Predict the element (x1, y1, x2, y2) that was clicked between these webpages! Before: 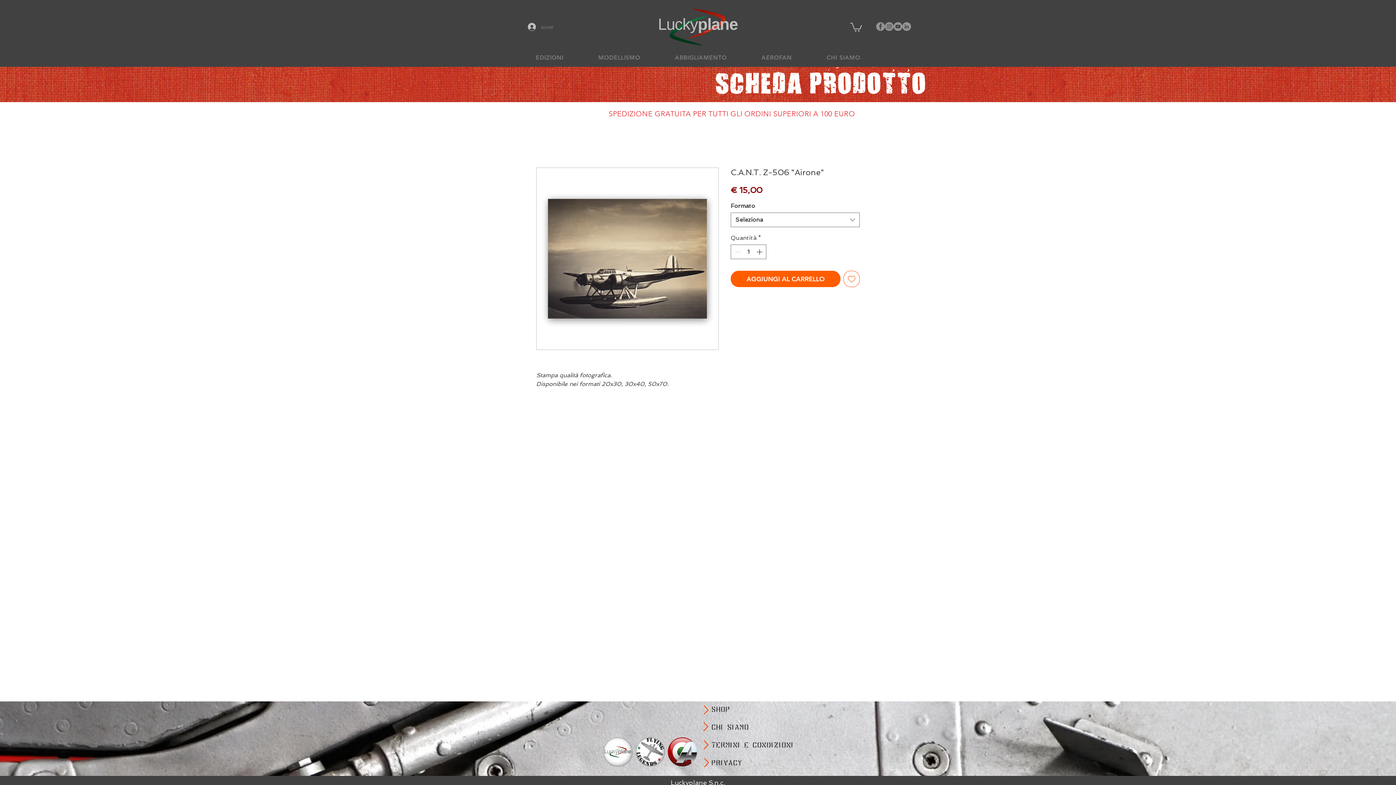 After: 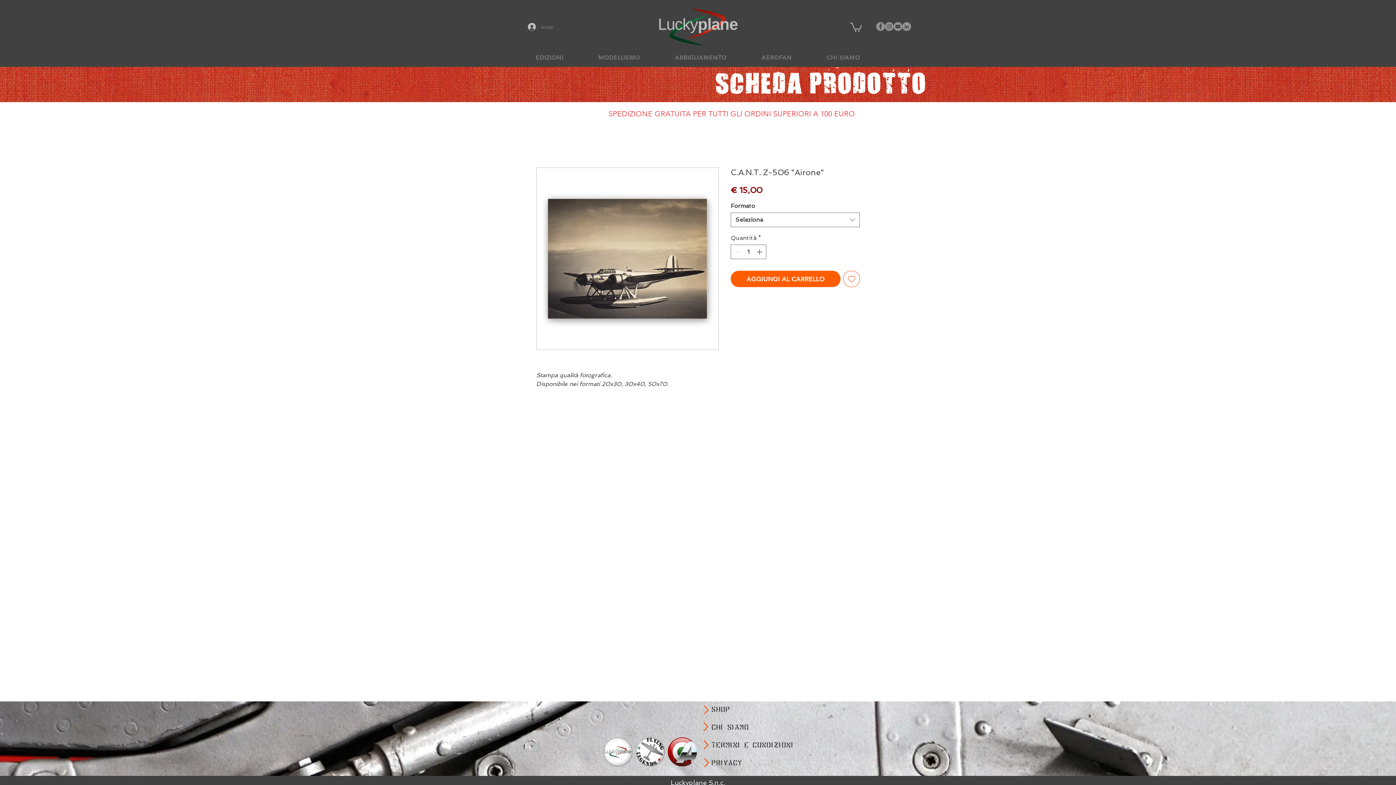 Action: label: YouTube bbox: (893, 22, 902, 30)